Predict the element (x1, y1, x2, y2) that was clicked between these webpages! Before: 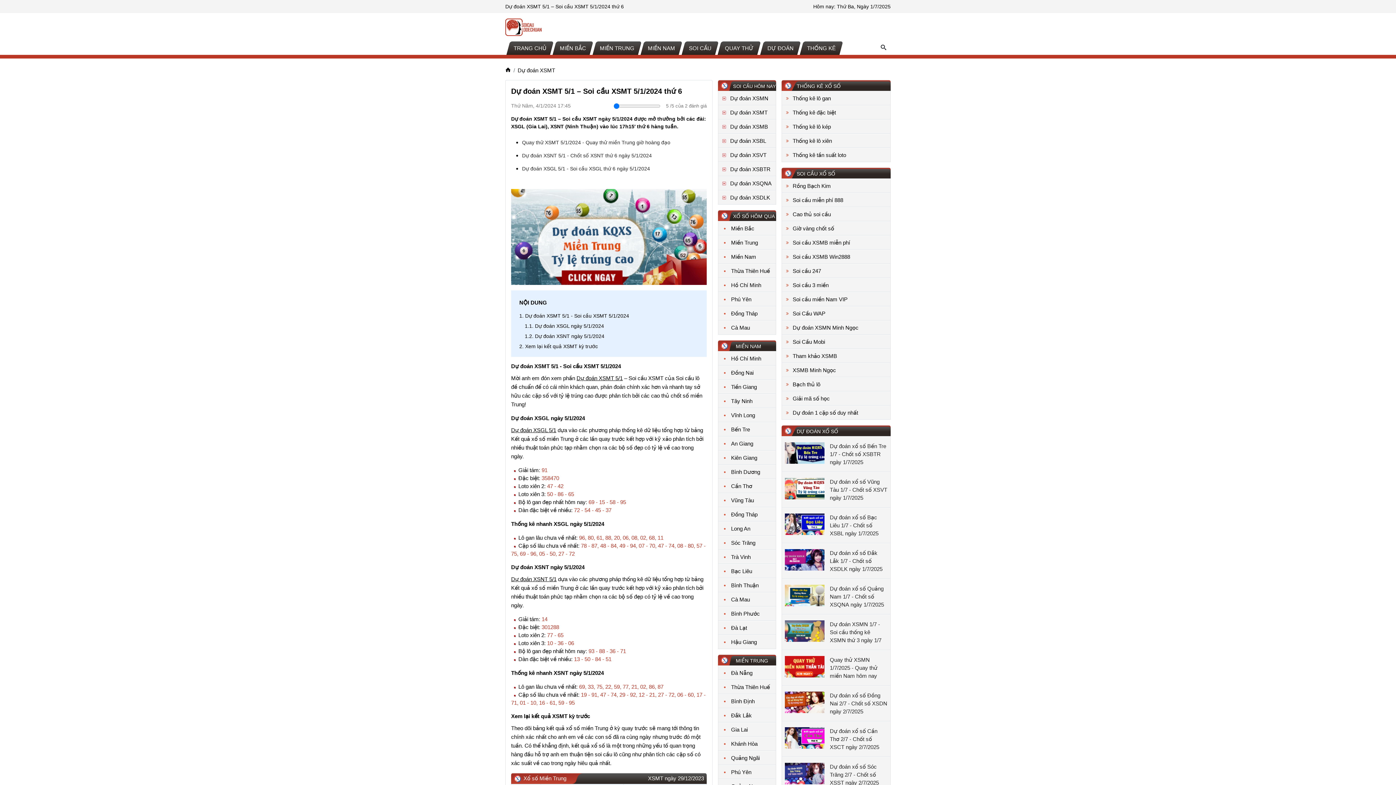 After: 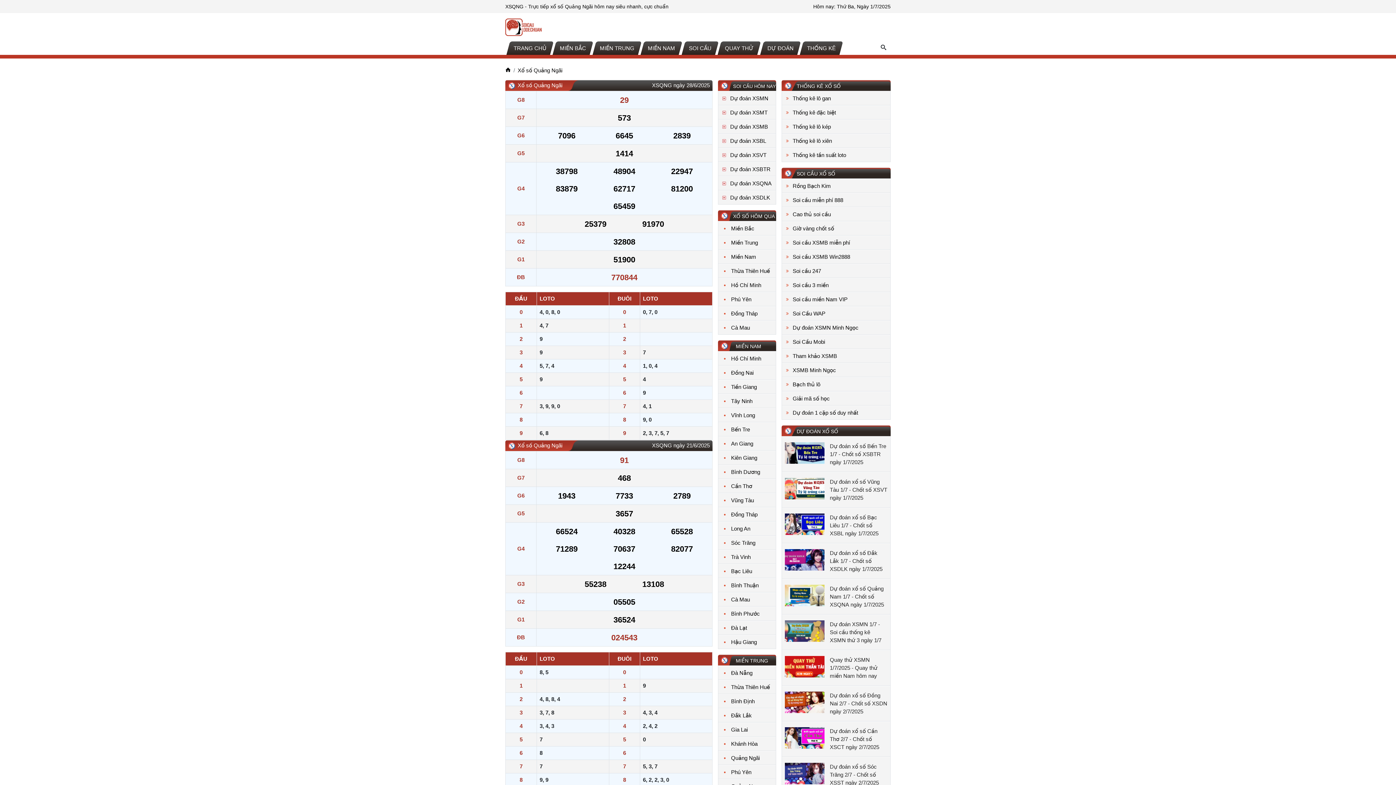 Action: label: Quảng Ngãi bbox: (718, 751, 776, 765)